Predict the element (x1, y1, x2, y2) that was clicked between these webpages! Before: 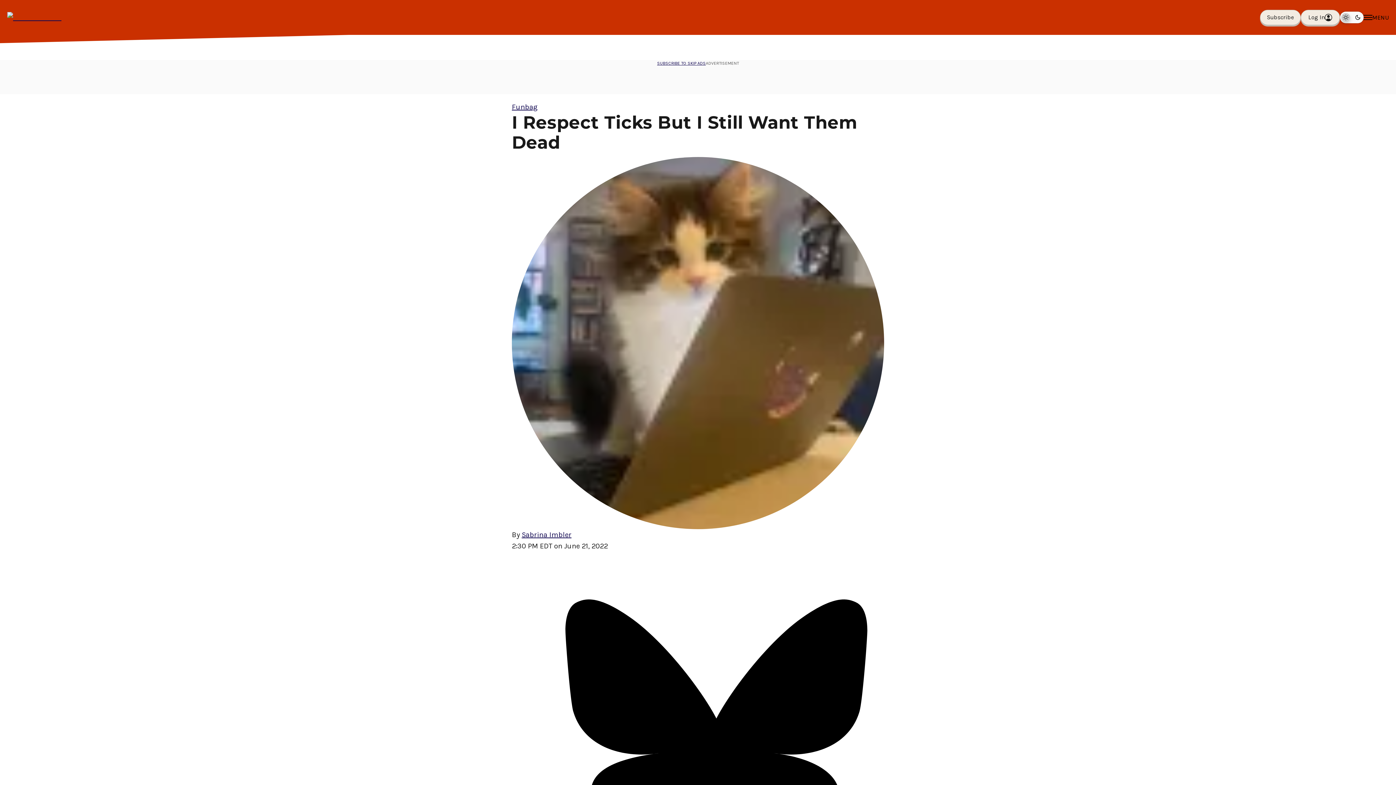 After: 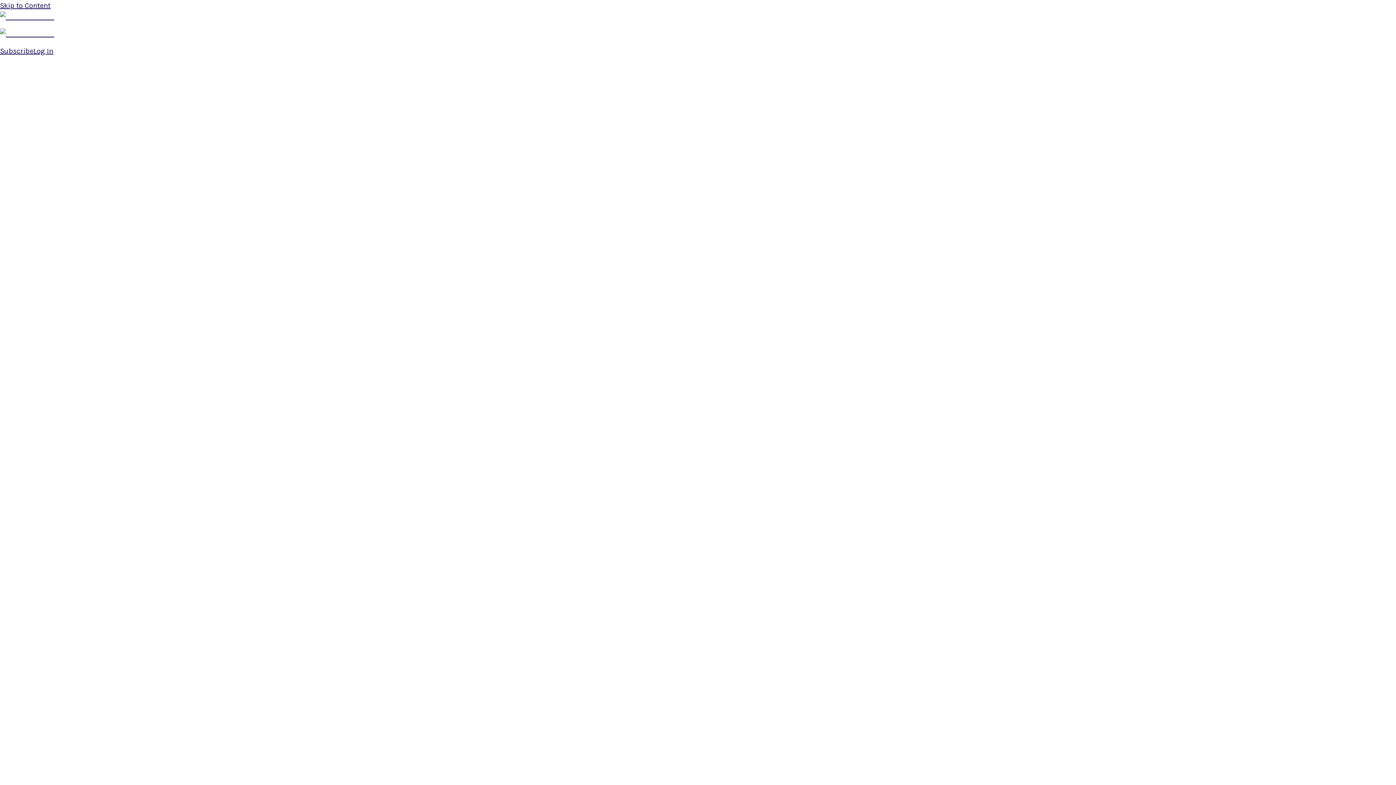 Action: bbox: (7, 2, 272, 32)